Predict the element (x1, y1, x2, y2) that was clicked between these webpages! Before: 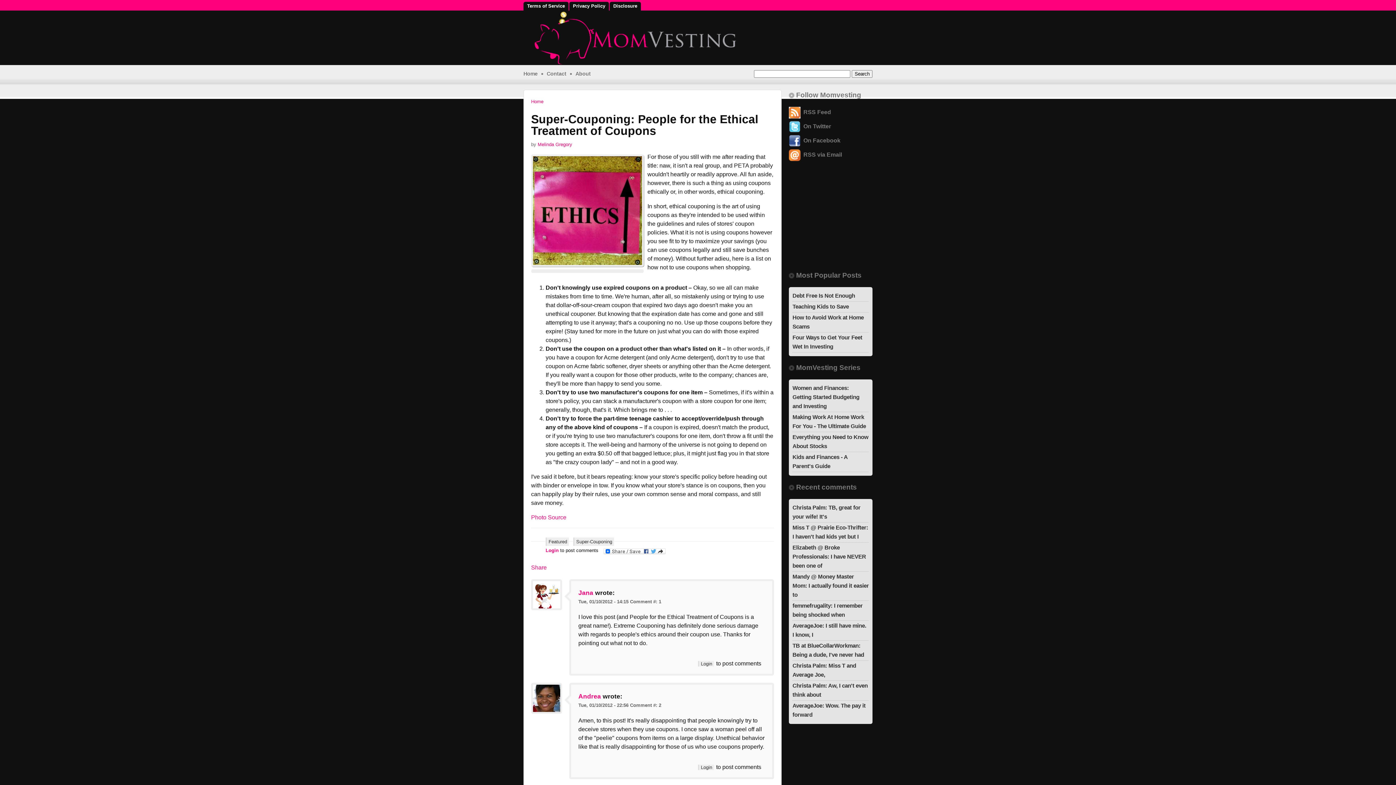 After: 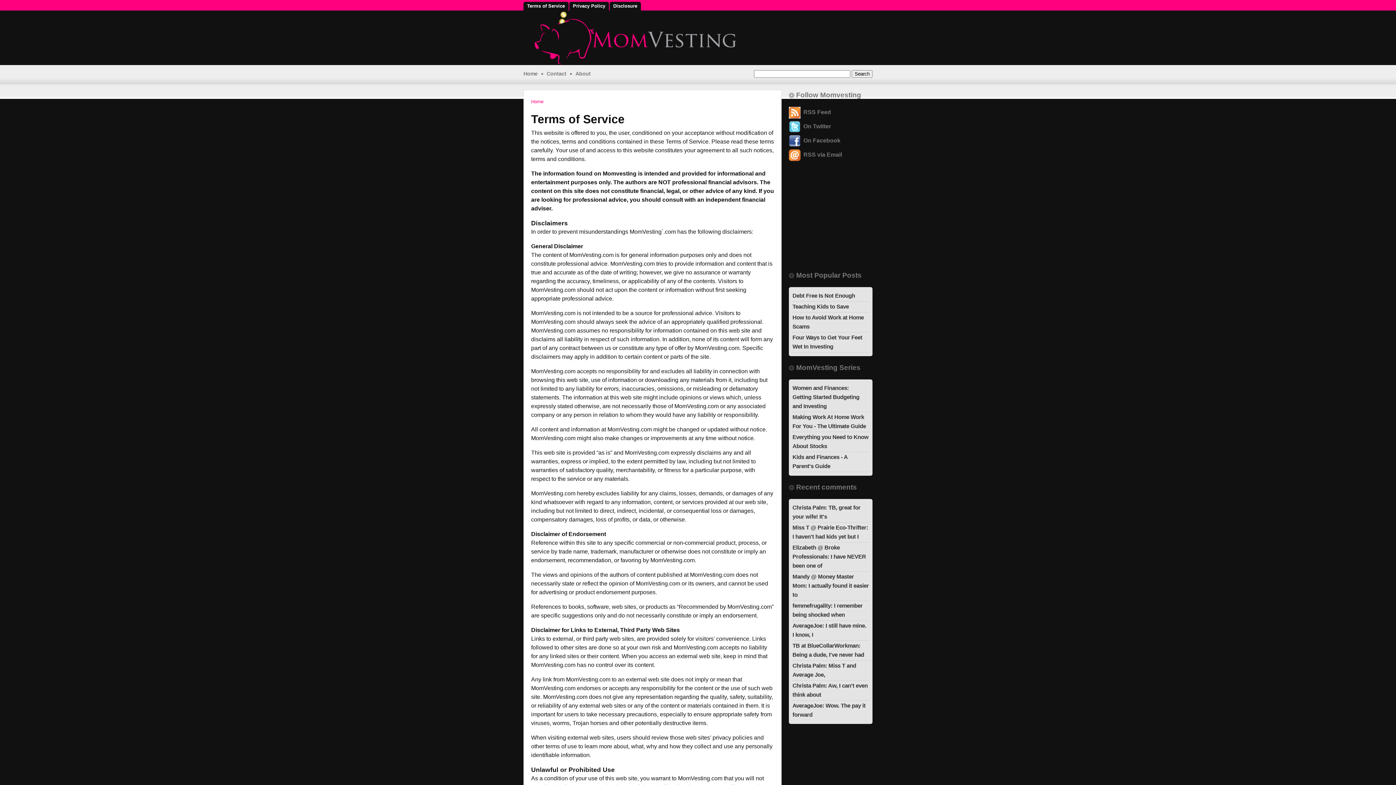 Action: bbox: (523, 1, 568, 10) label: Terms of Service